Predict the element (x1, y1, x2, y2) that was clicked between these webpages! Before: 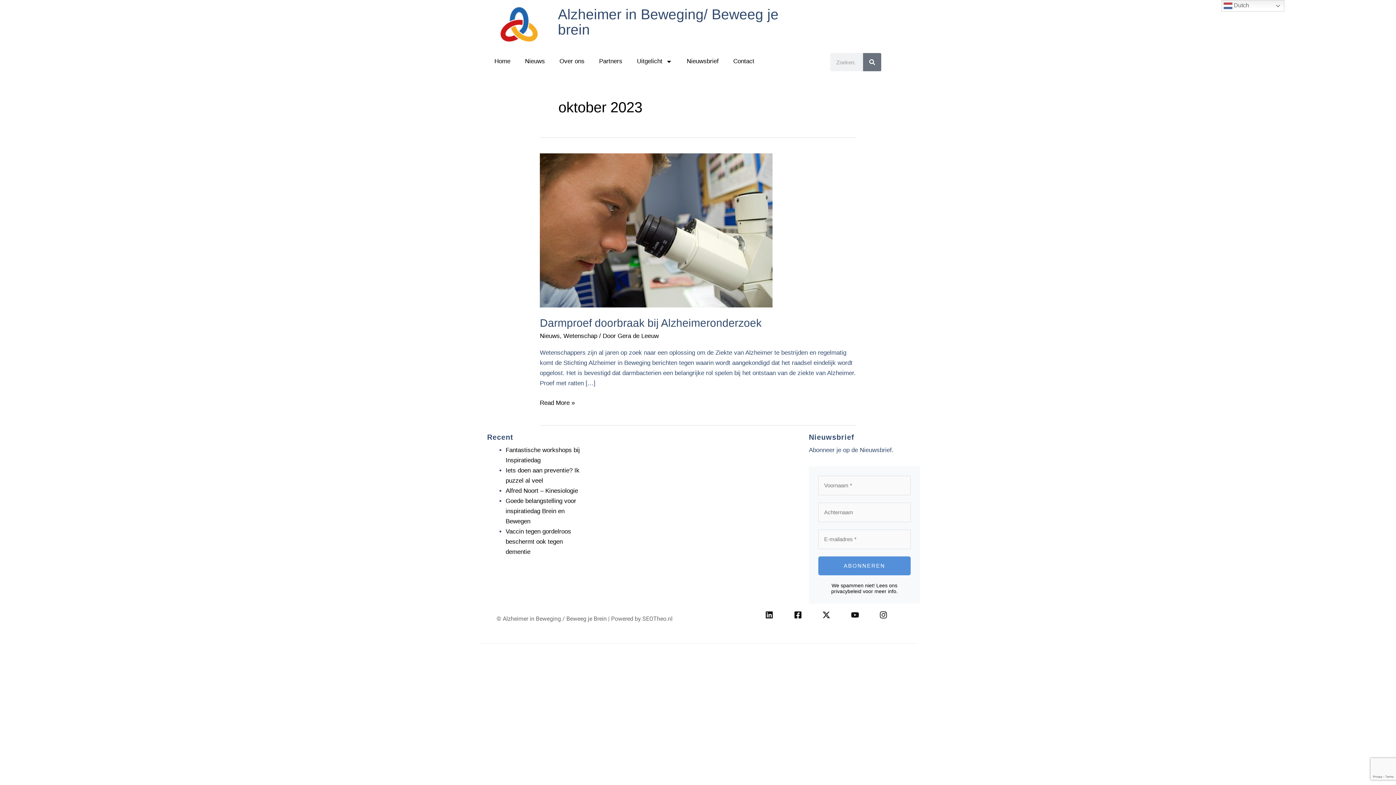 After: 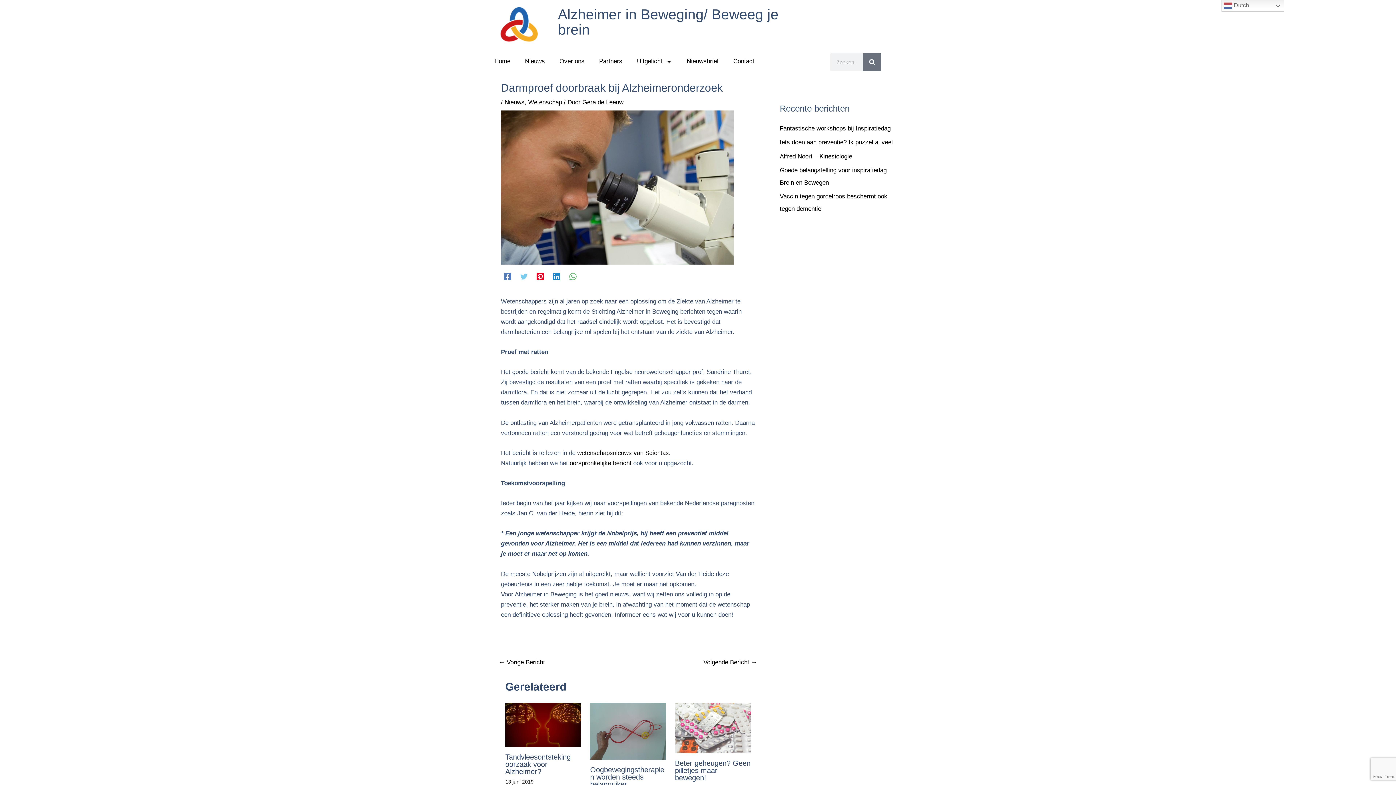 Action: bbox: (540, 398, 574, 408) label: Darmproef doorbraak bij Alzheimeronderzoek
Read More »